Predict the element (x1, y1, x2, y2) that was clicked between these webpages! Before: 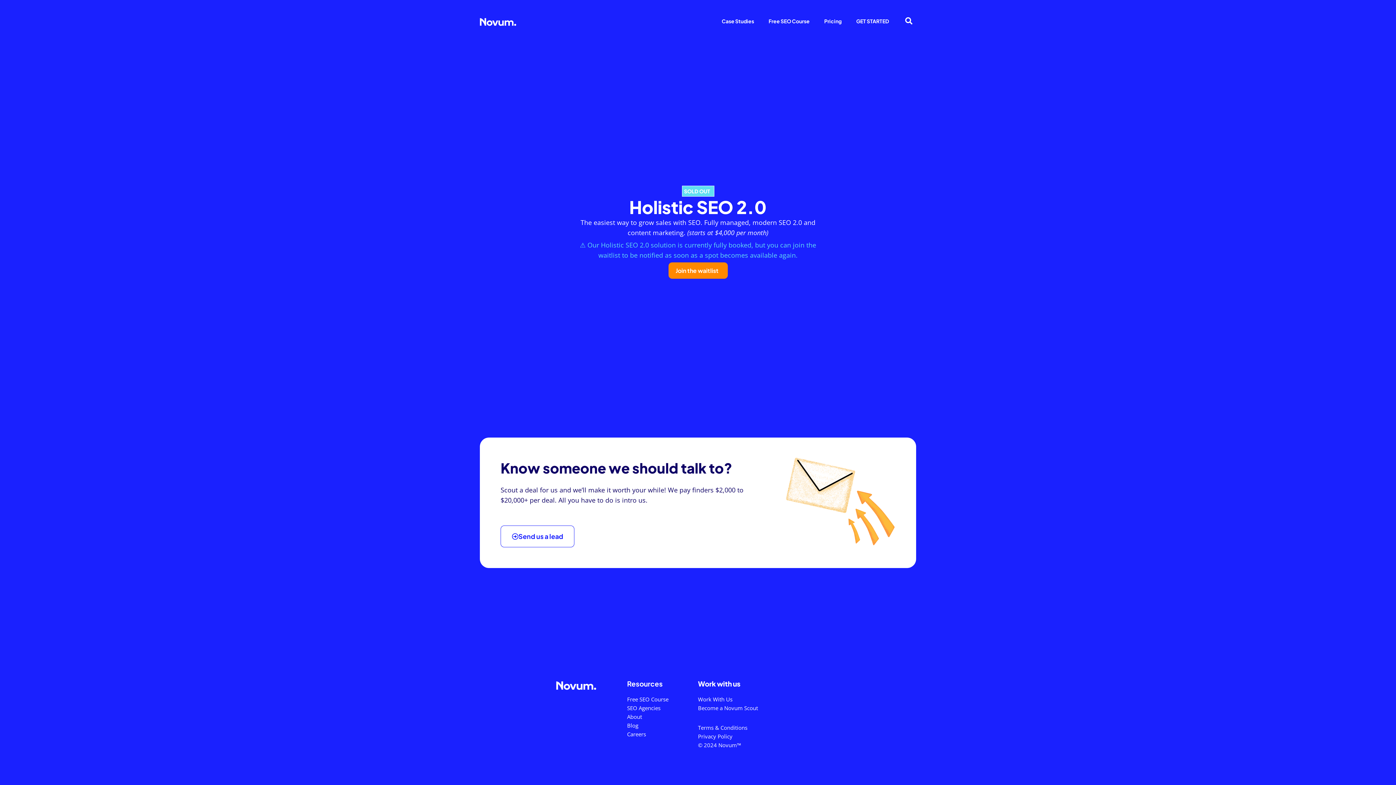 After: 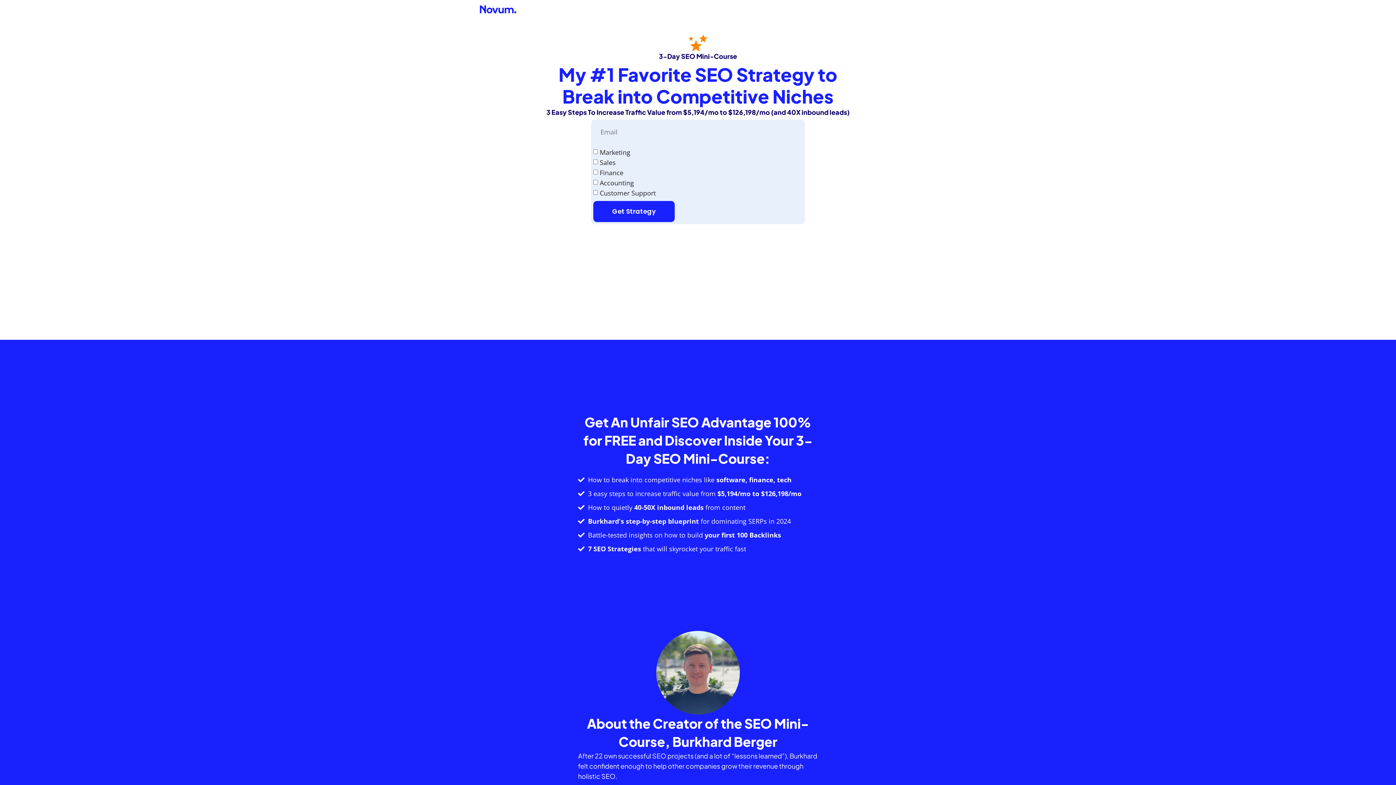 Action: label: Free SEO Course bbox: (627, 696, 668, 703)